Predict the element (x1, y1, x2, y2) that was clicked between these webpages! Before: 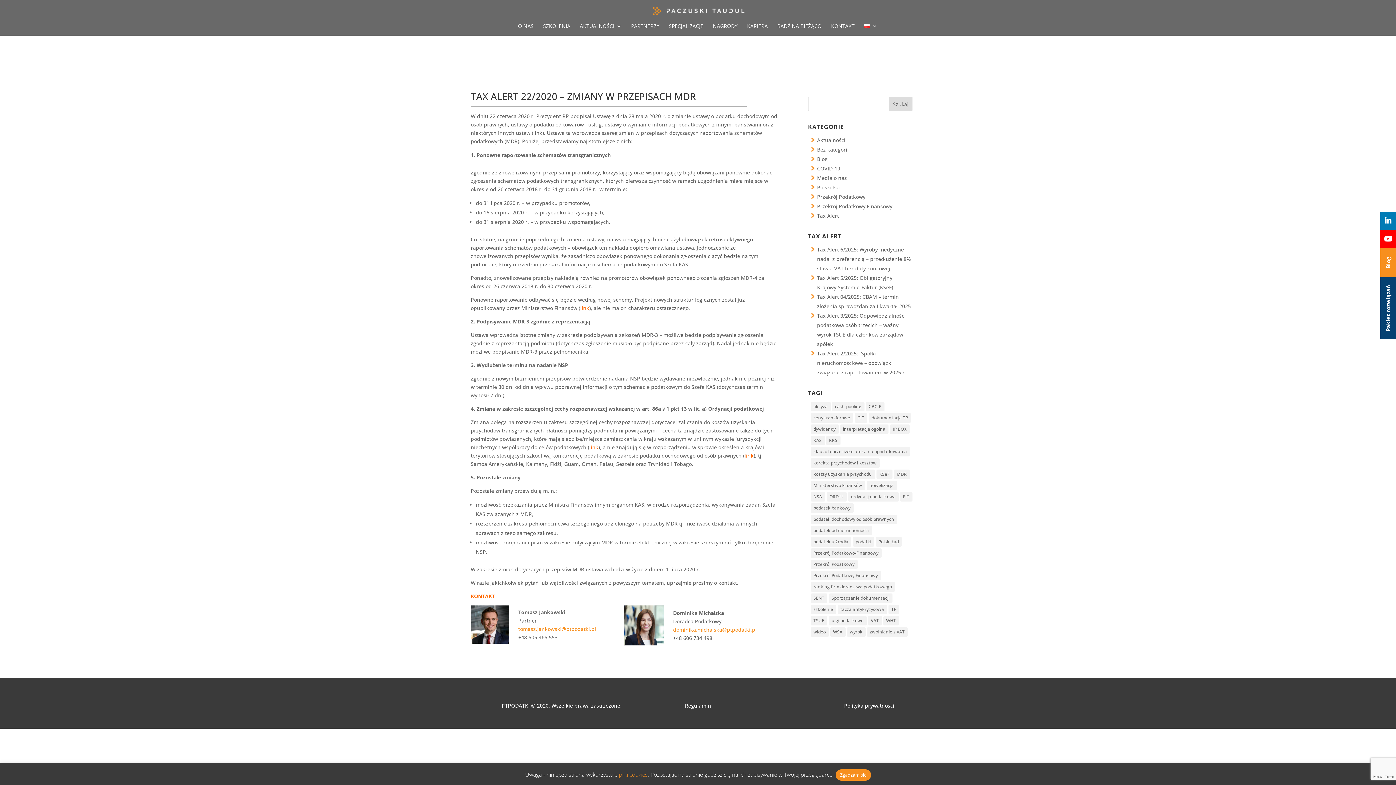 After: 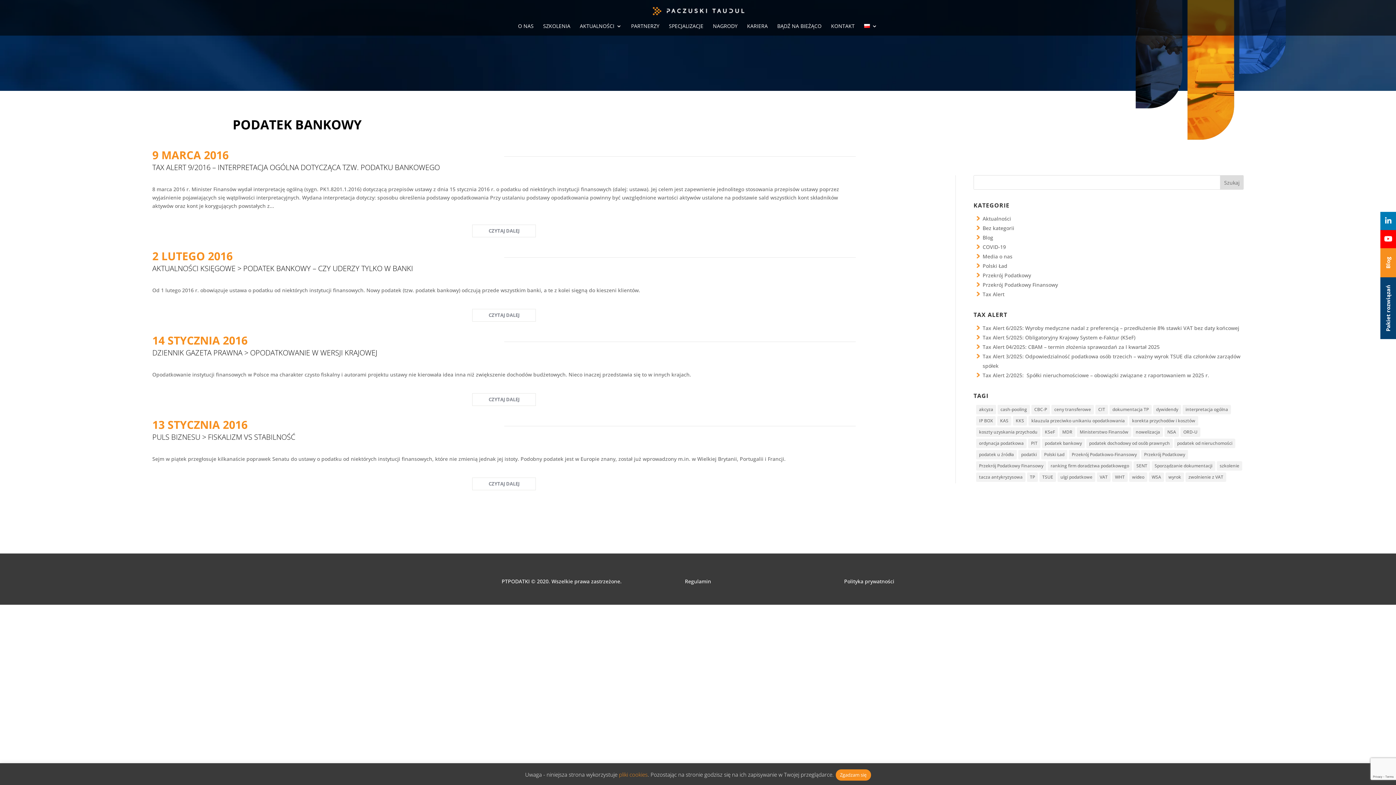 Action: label: podatek bankowy (4 elementy) bbox: (810, 503, 853, 513)